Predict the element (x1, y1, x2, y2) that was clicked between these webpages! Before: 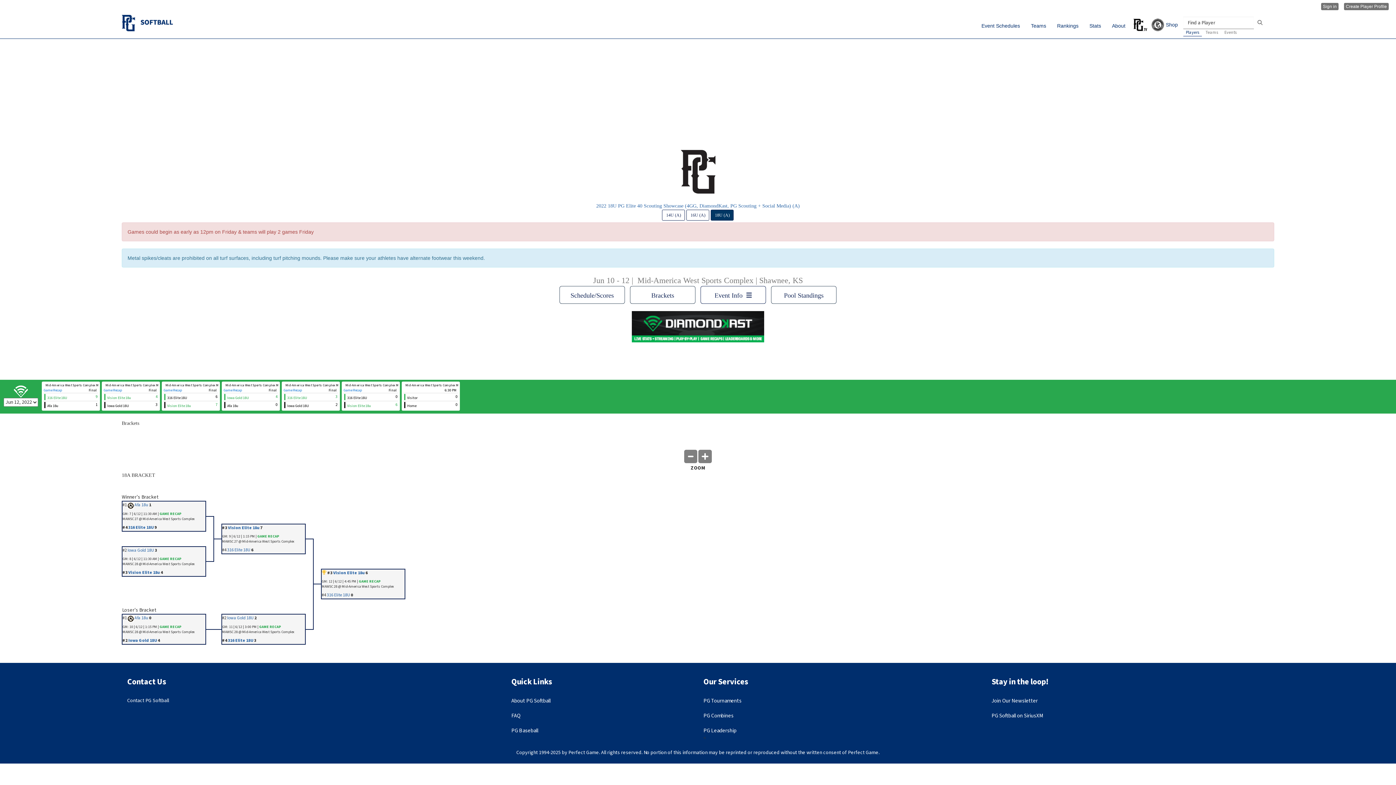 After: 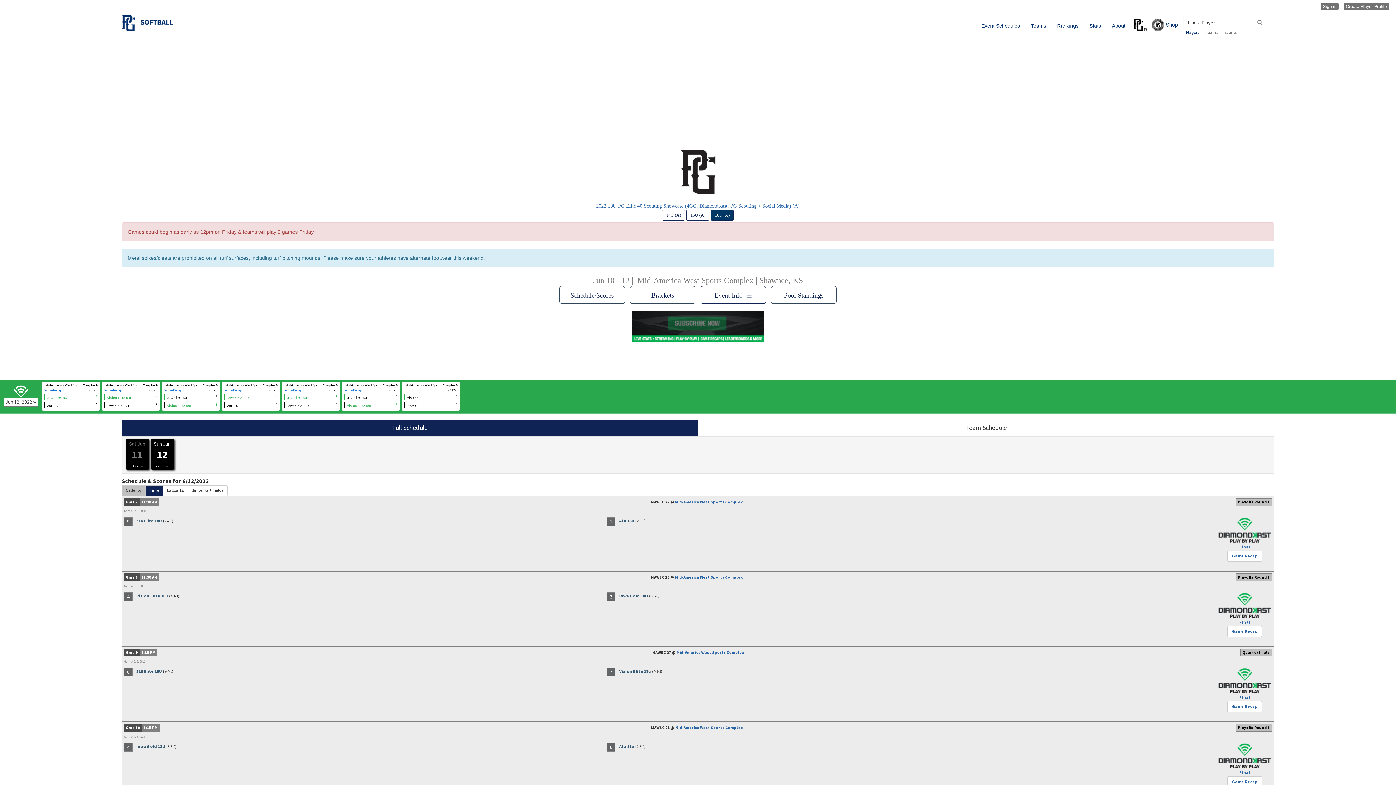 Action: bbox: (559, 286, 625, 304) label: Schedule/Scores